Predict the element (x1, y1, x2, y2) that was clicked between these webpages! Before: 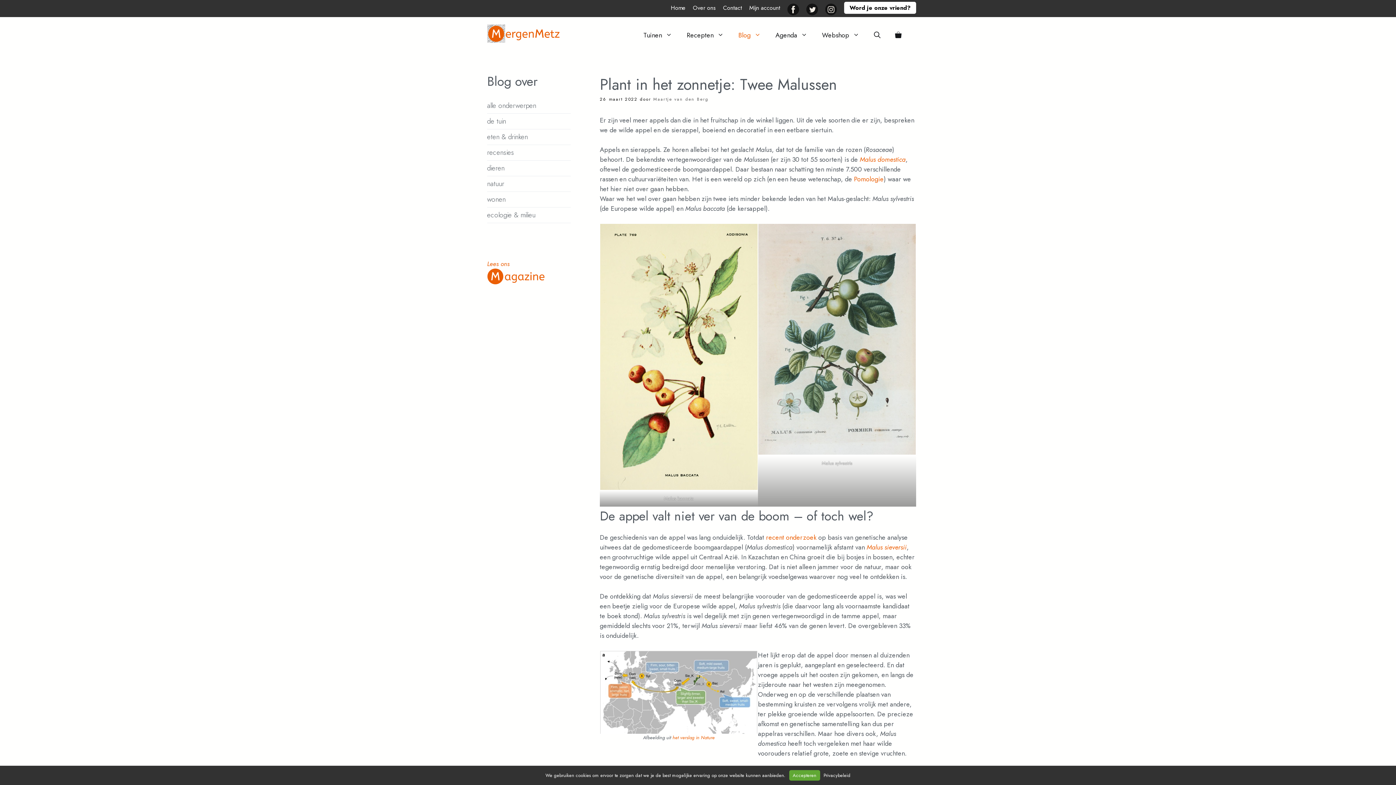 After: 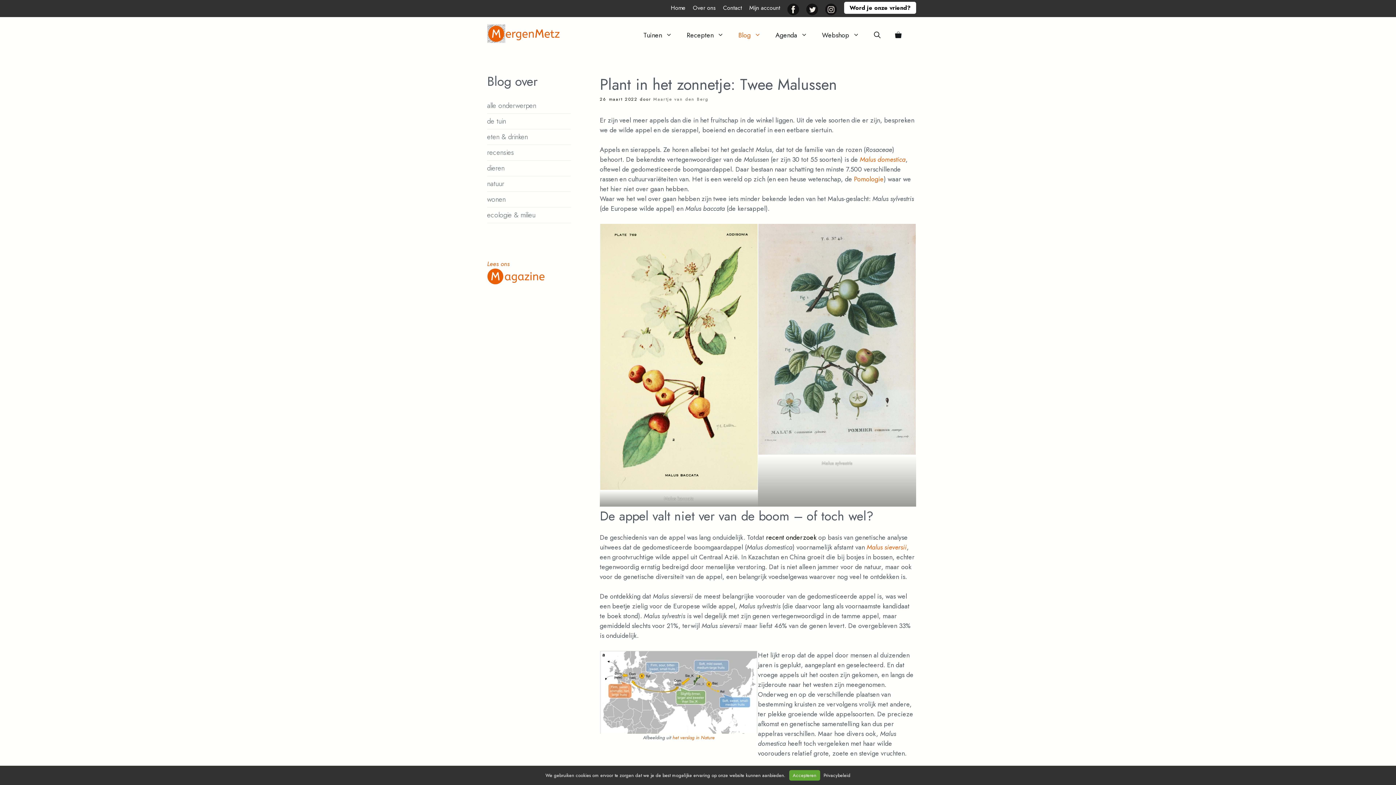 Action: bbox: (764, 533, 816, 542) label:  recent onderzoek